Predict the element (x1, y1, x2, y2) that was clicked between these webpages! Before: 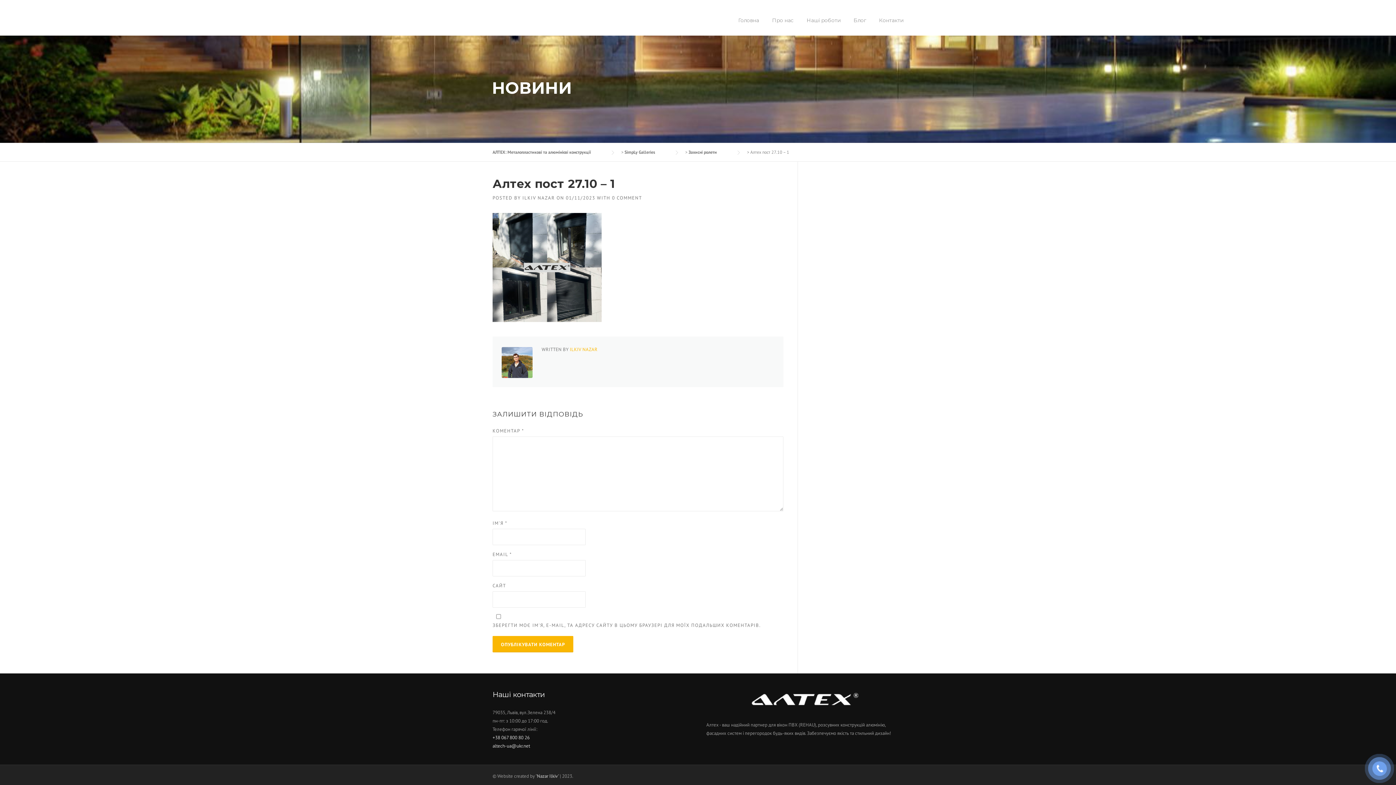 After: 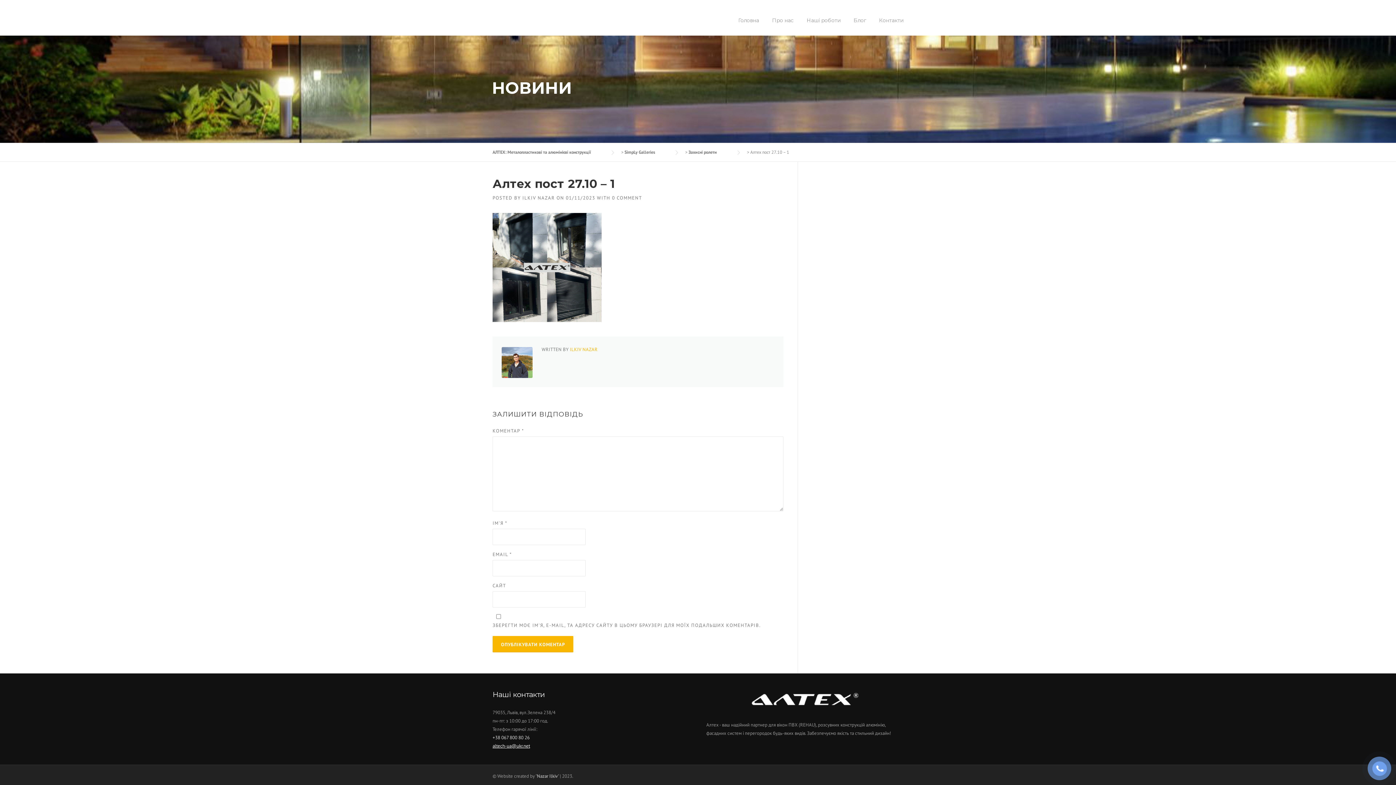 Action: label: altech-ua@ukr.net bbox: (492, 743, 530, 749)